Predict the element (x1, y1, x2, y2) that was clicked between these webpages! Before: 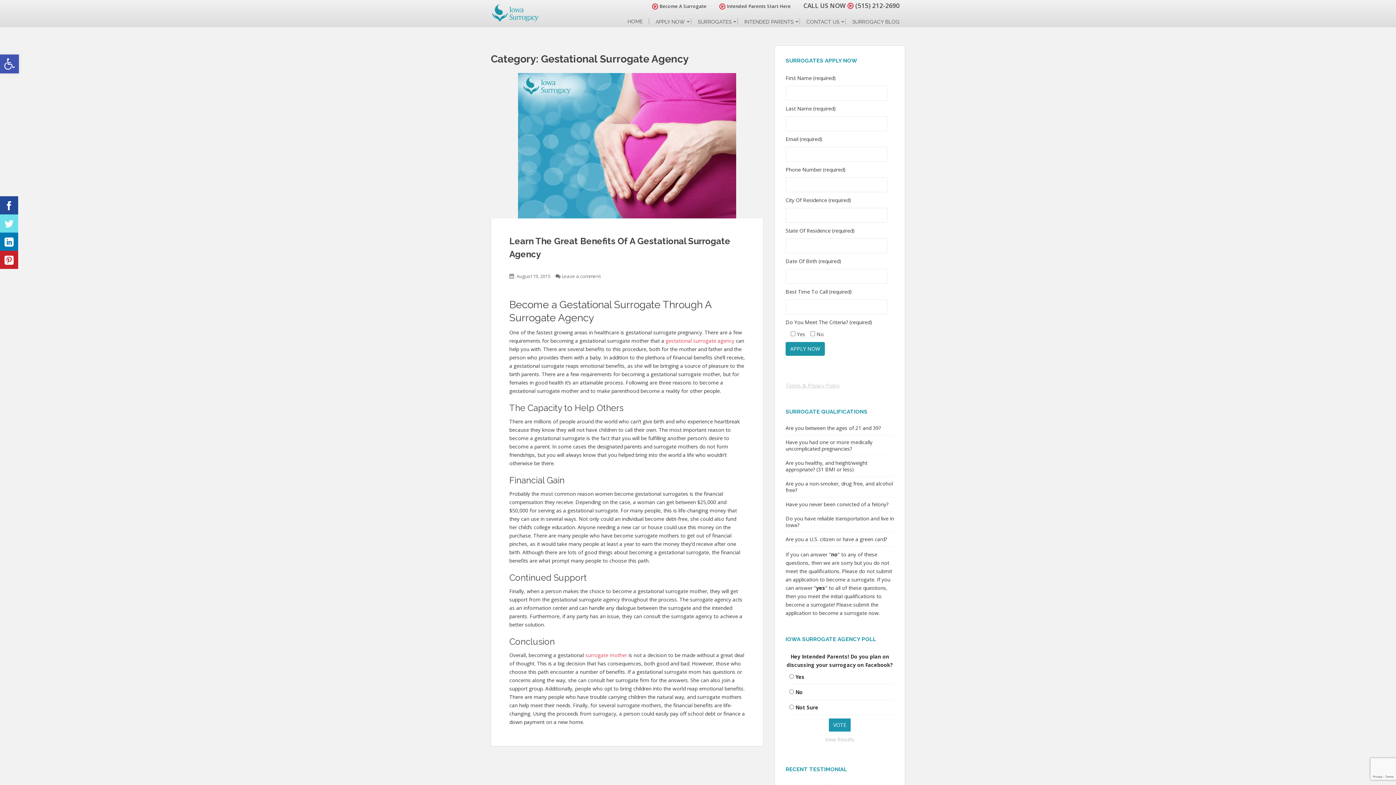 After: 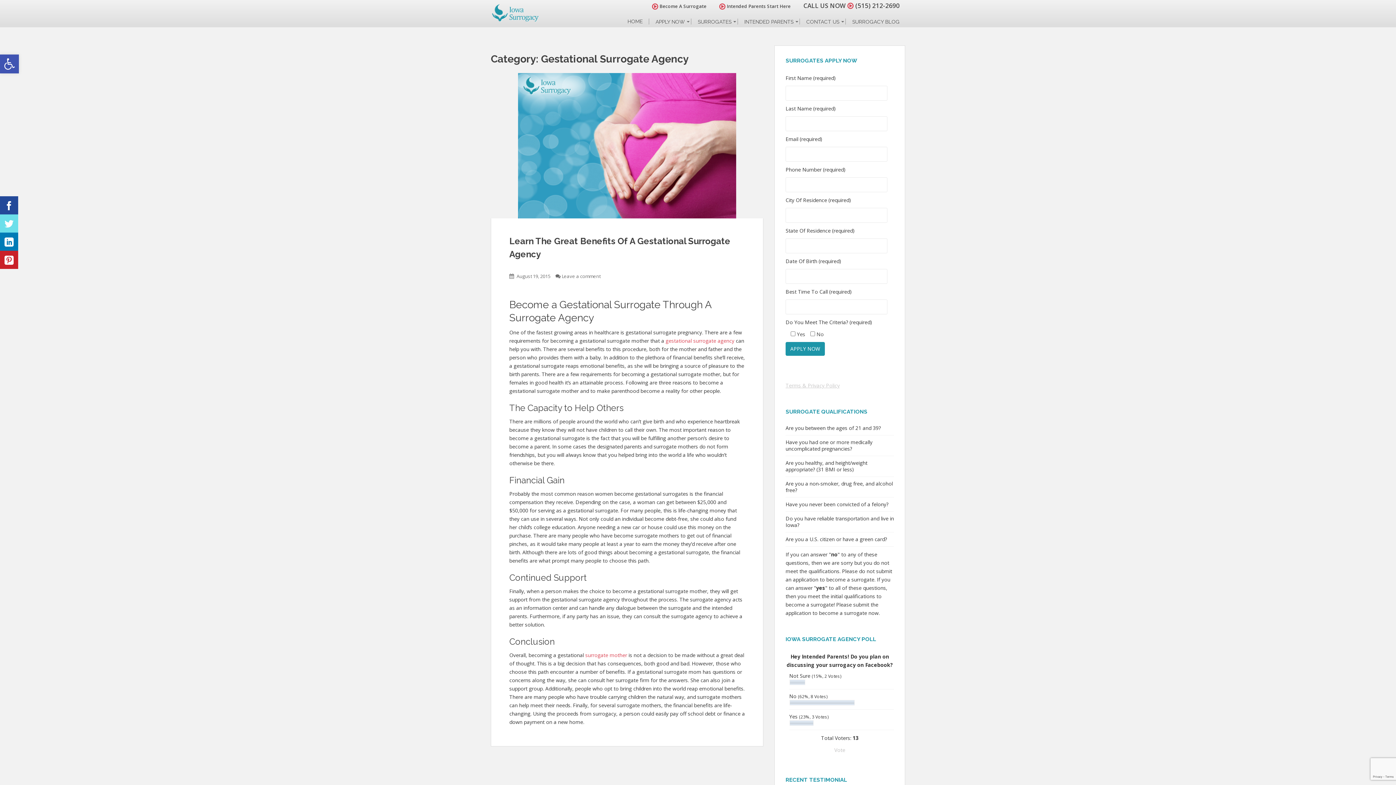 Action: bbox: (825, 736, 854, 743) label: View Results